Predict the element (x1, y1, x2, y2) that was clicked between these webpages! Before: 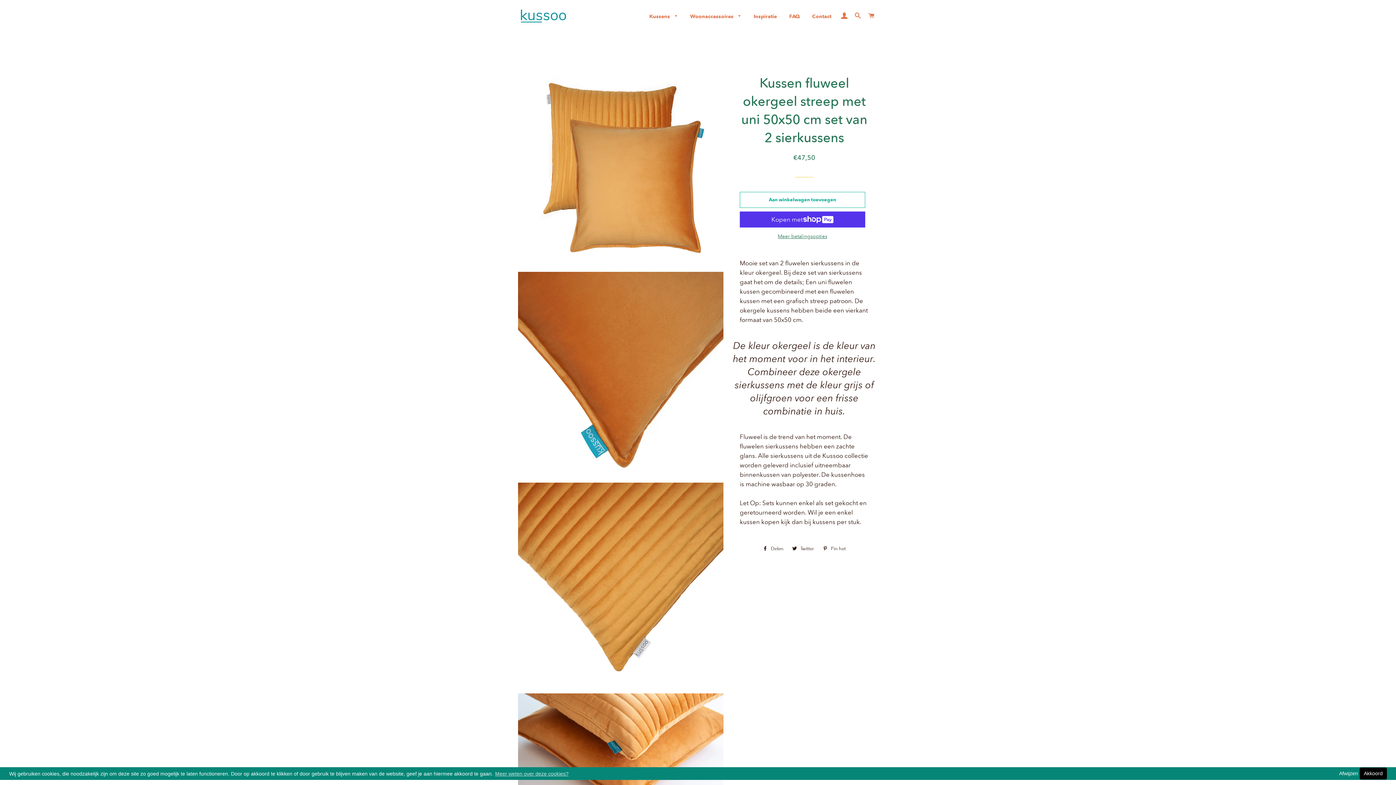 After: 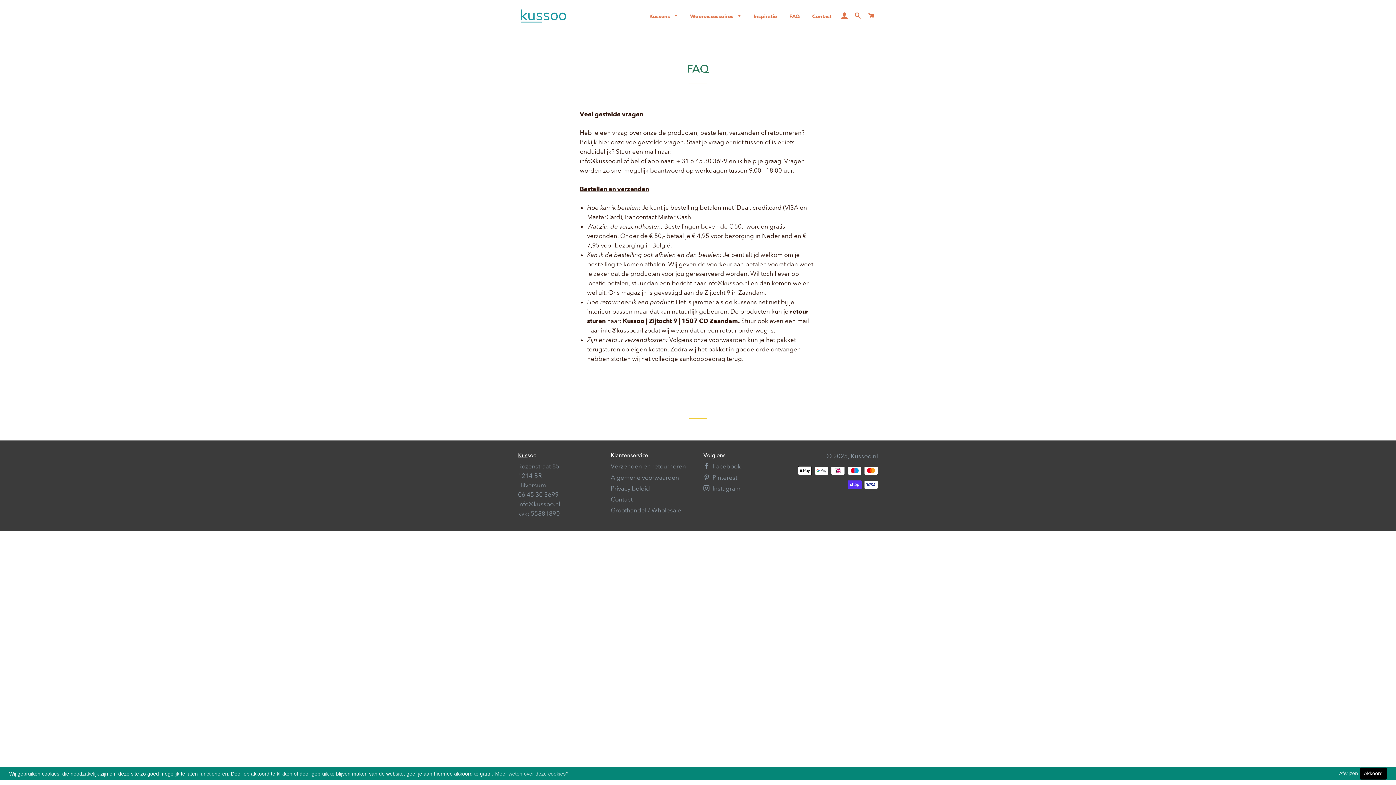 Action: bbox: (784, 7, 805, 25) label: FAQ